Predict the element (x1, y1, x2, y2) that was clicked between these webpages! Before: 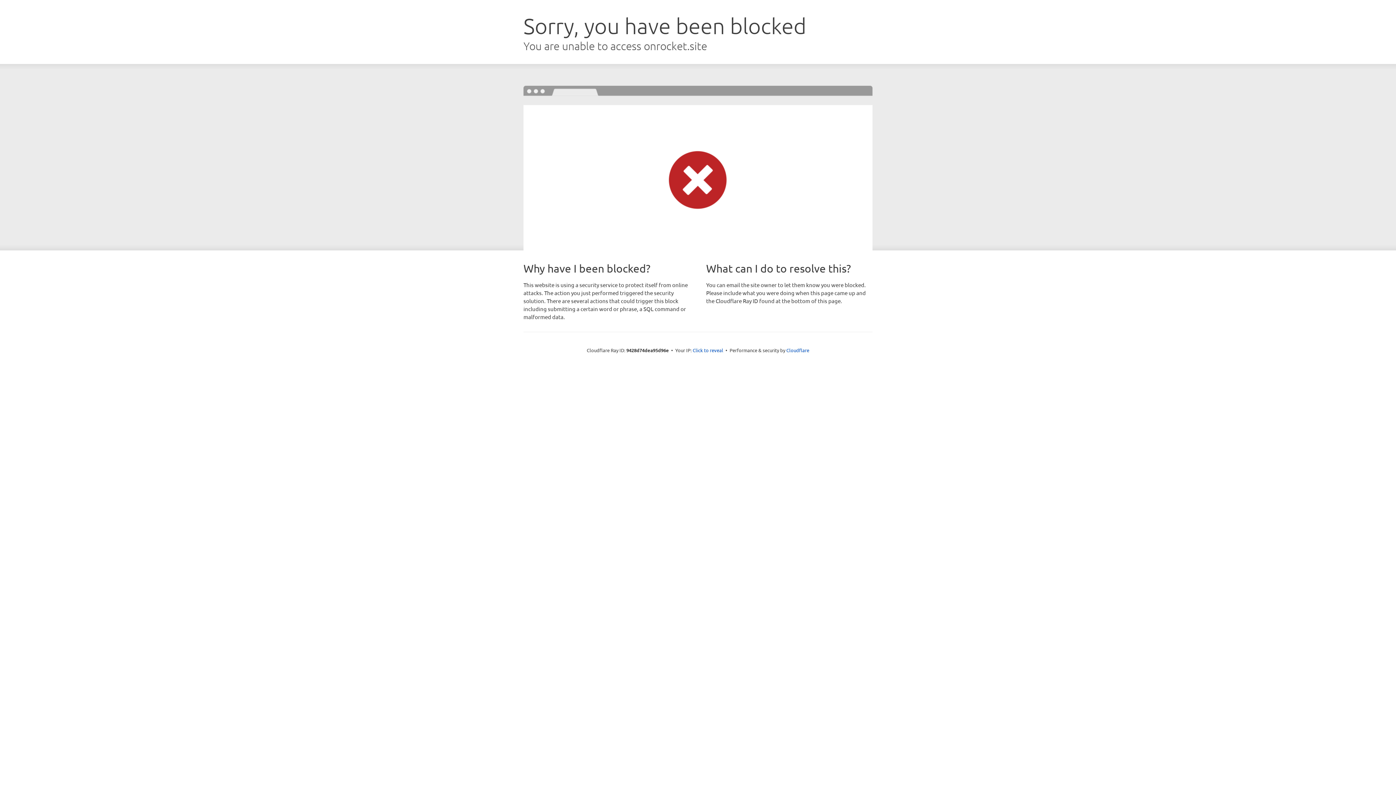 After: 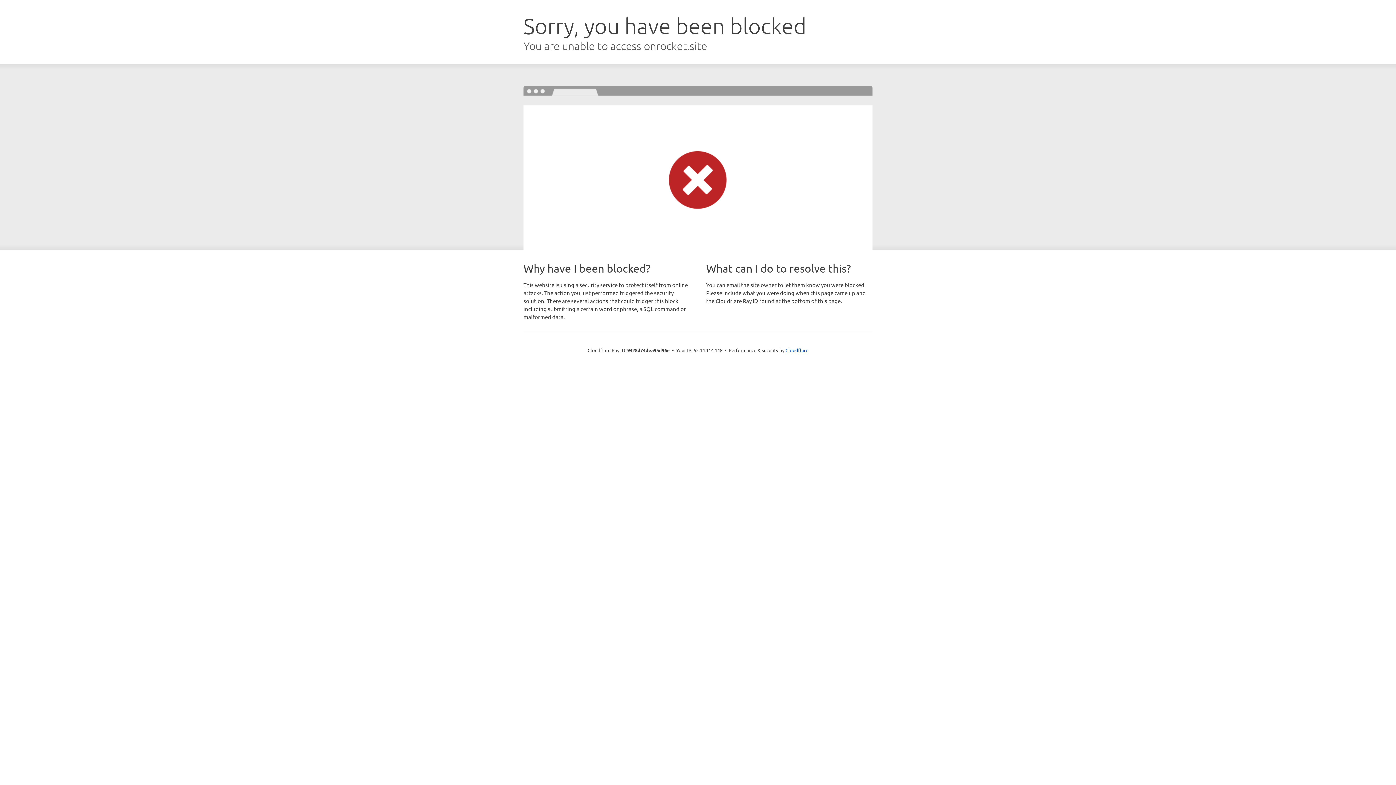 Action: bbox: (692, 346, 723, 353) label: Click to reveal